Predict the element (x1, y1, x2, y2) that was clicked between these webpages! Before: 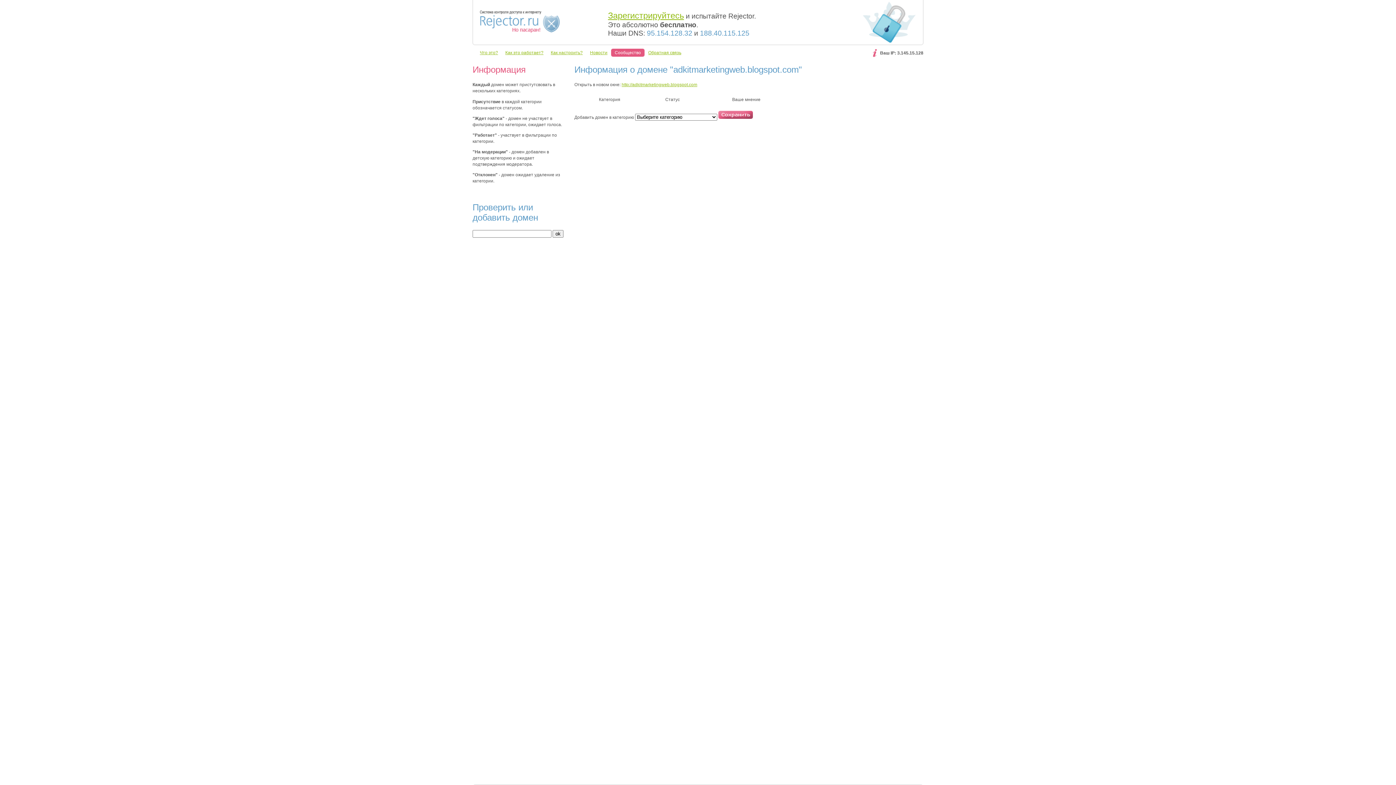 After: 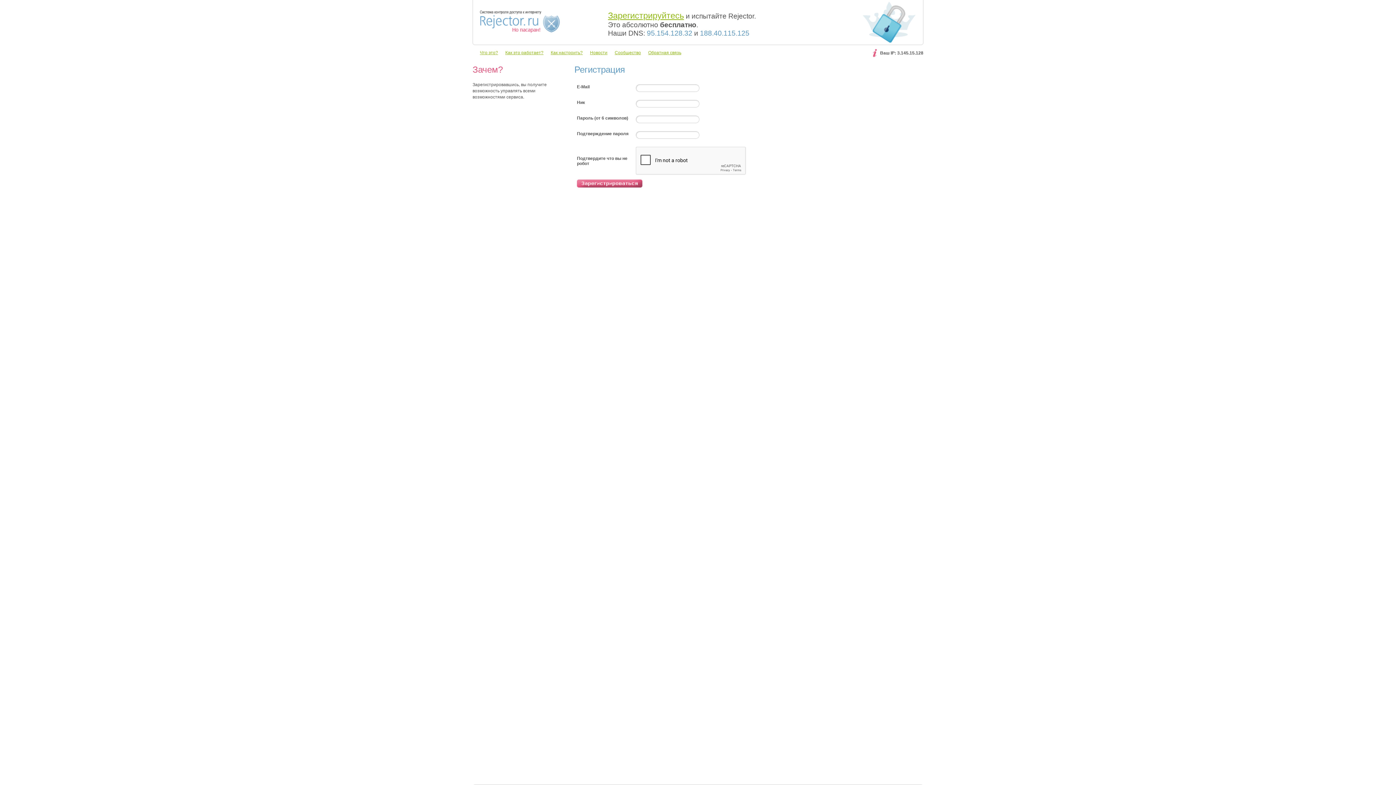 Action: bbox: (608, 10, 684, 20) label: Зарегистрируйтесь